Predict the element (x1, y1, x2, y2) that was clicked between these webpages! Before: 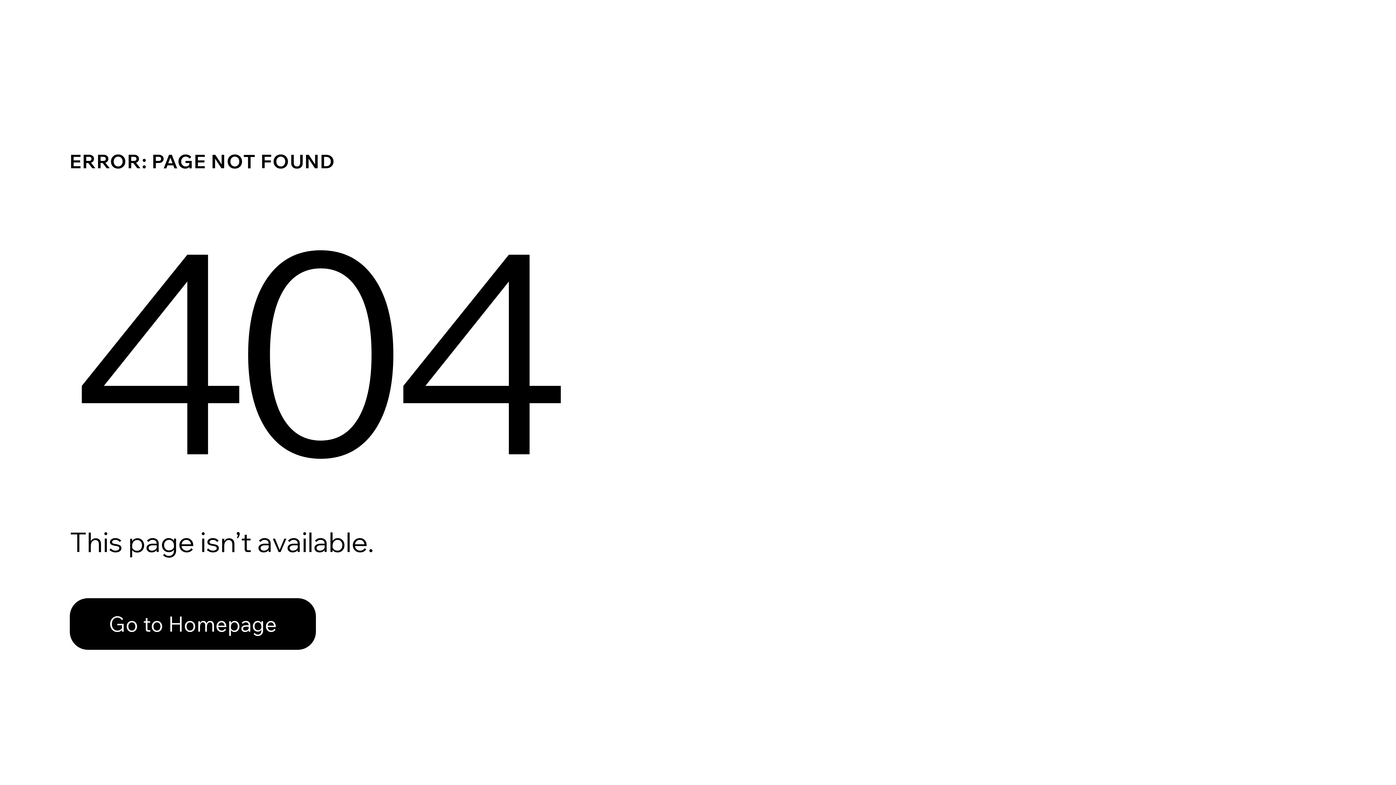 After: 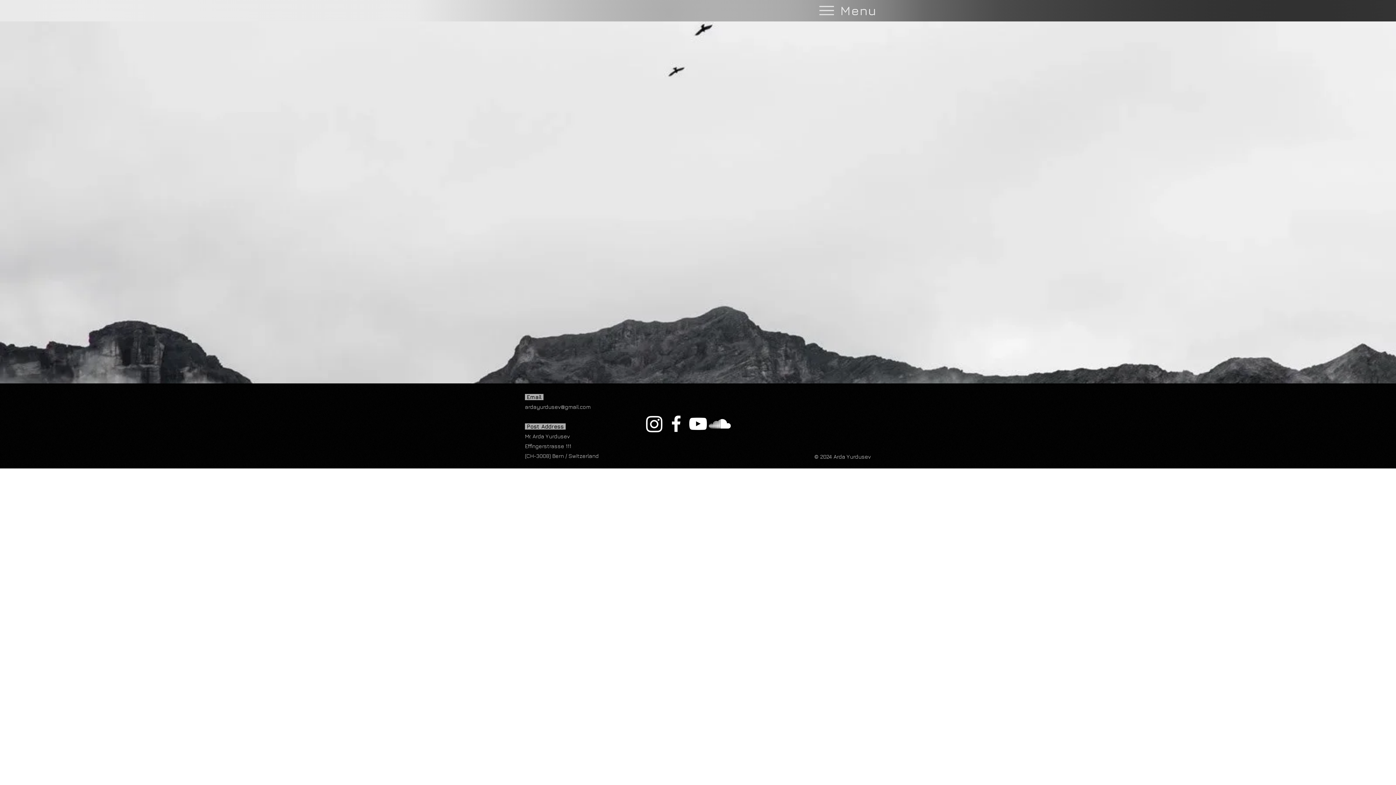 Action: label: Go to Homepage bbox: (69, 598, 316, 650)